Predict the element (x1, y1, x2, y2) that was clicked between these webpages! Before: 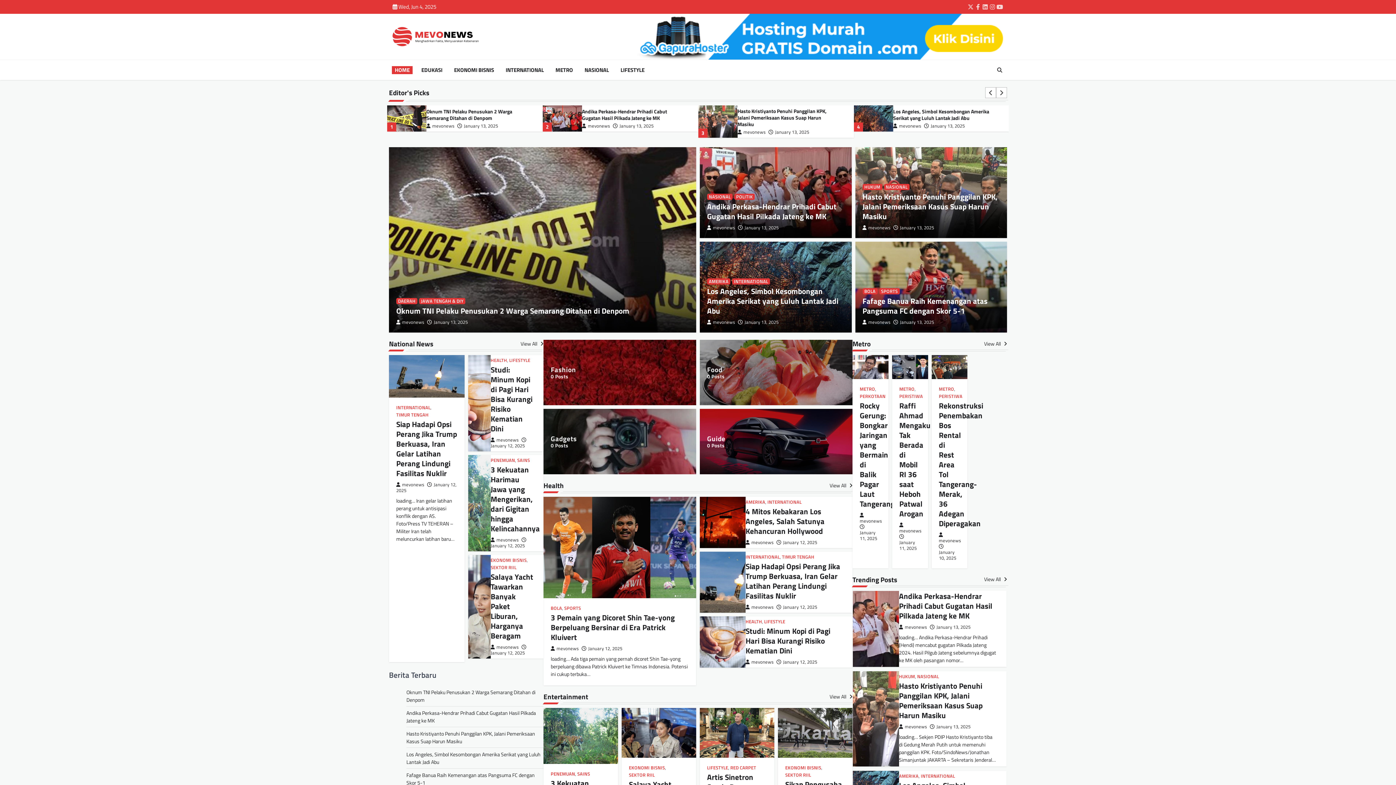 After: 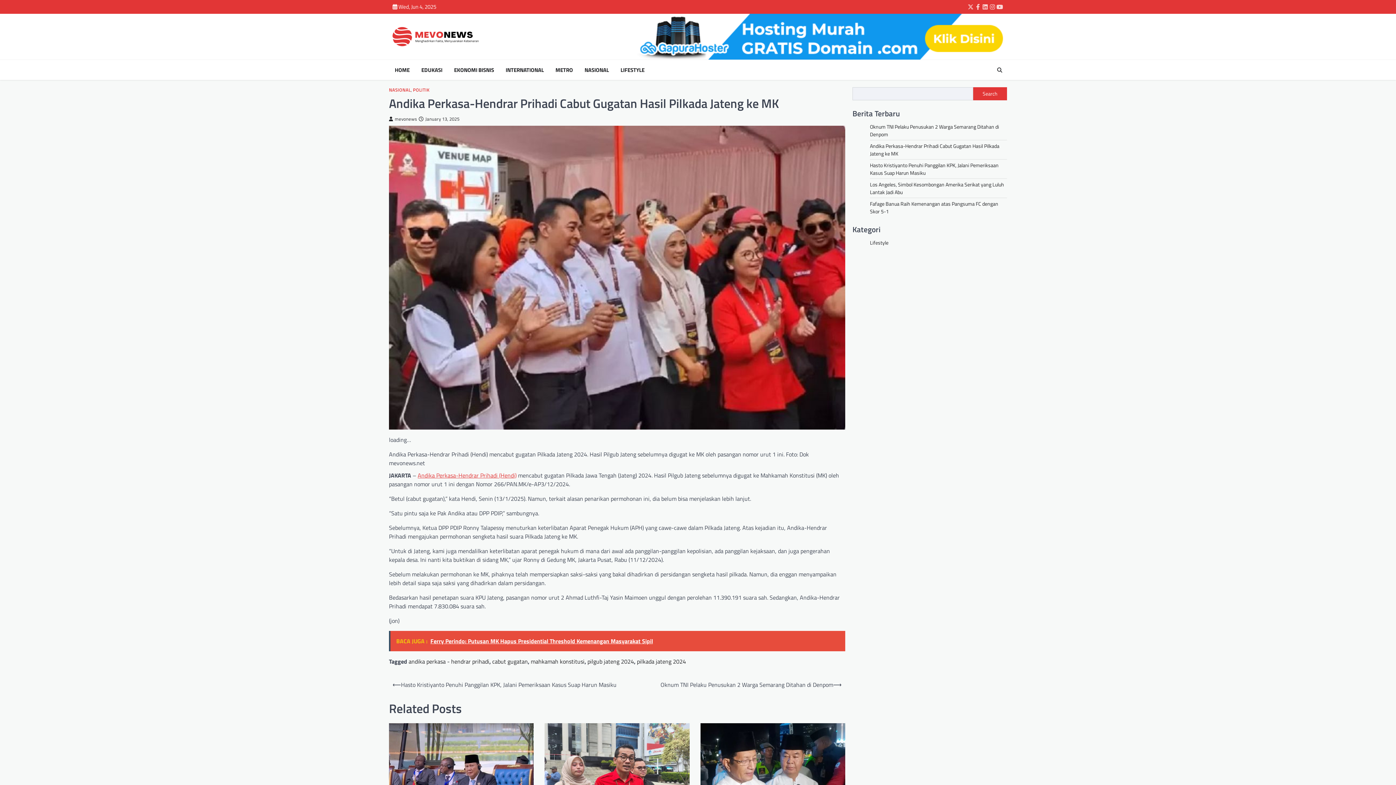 Action: label: January 13, 2025 bbox: (738, 224, 778, 231)